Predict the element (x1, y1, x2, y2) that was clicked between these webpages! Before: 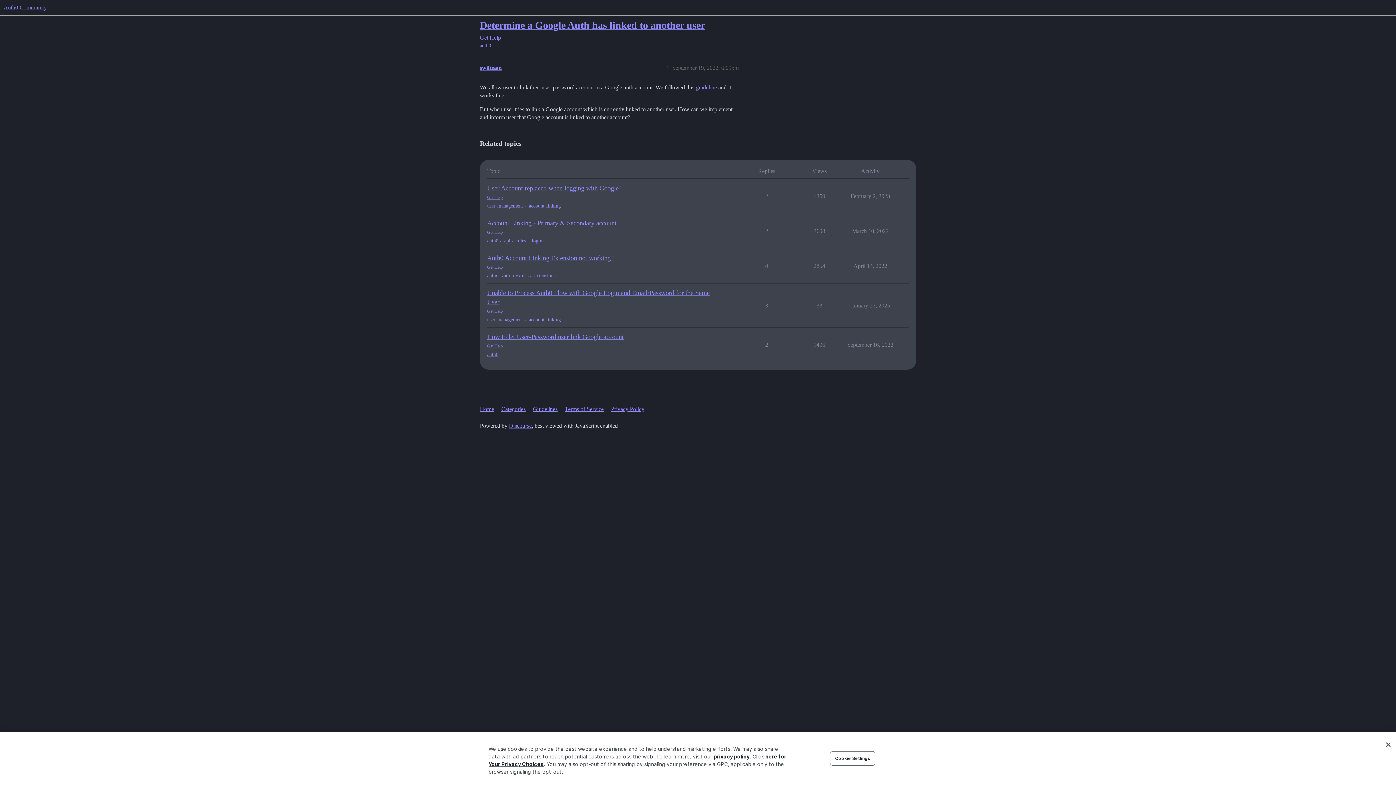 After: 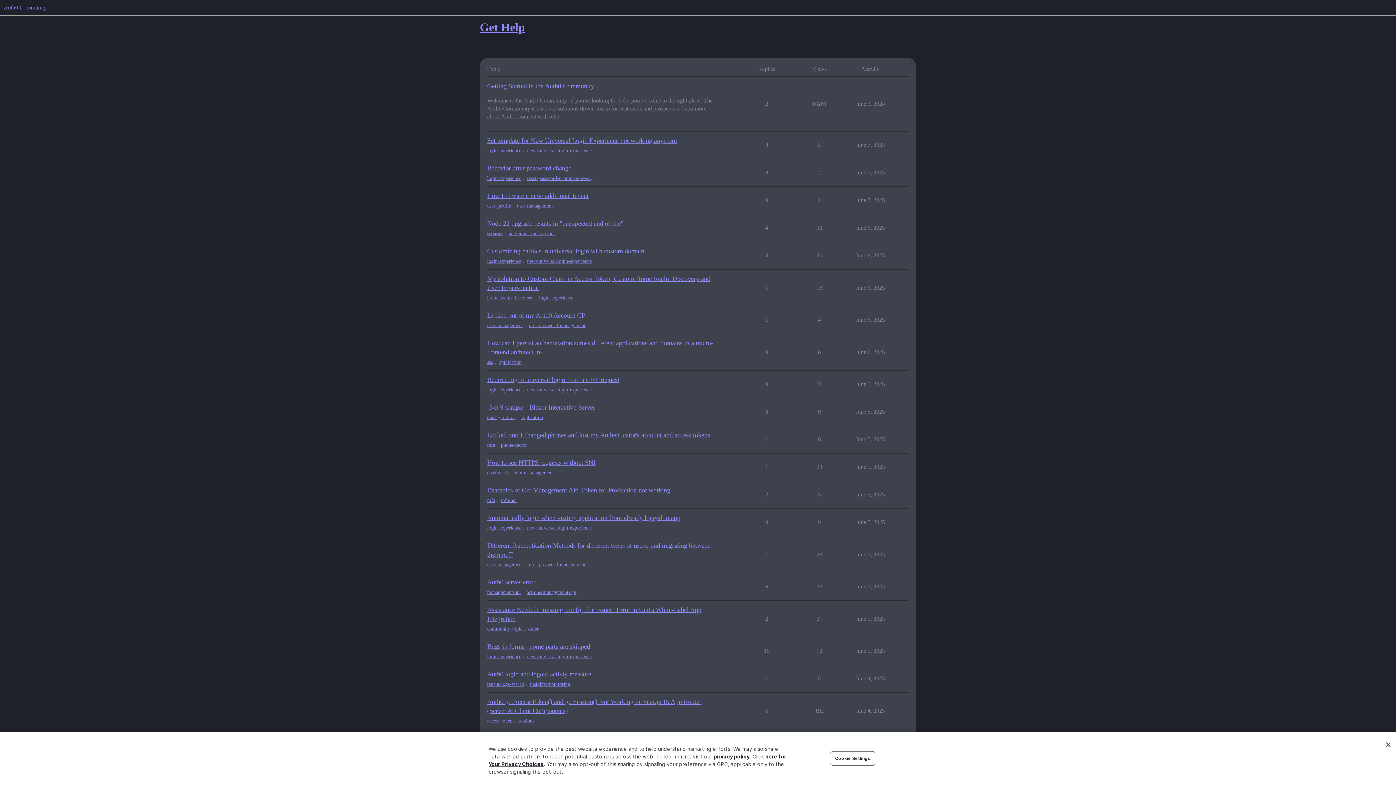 Action: label: Get Help bbox: (487, 308, 719, 314)